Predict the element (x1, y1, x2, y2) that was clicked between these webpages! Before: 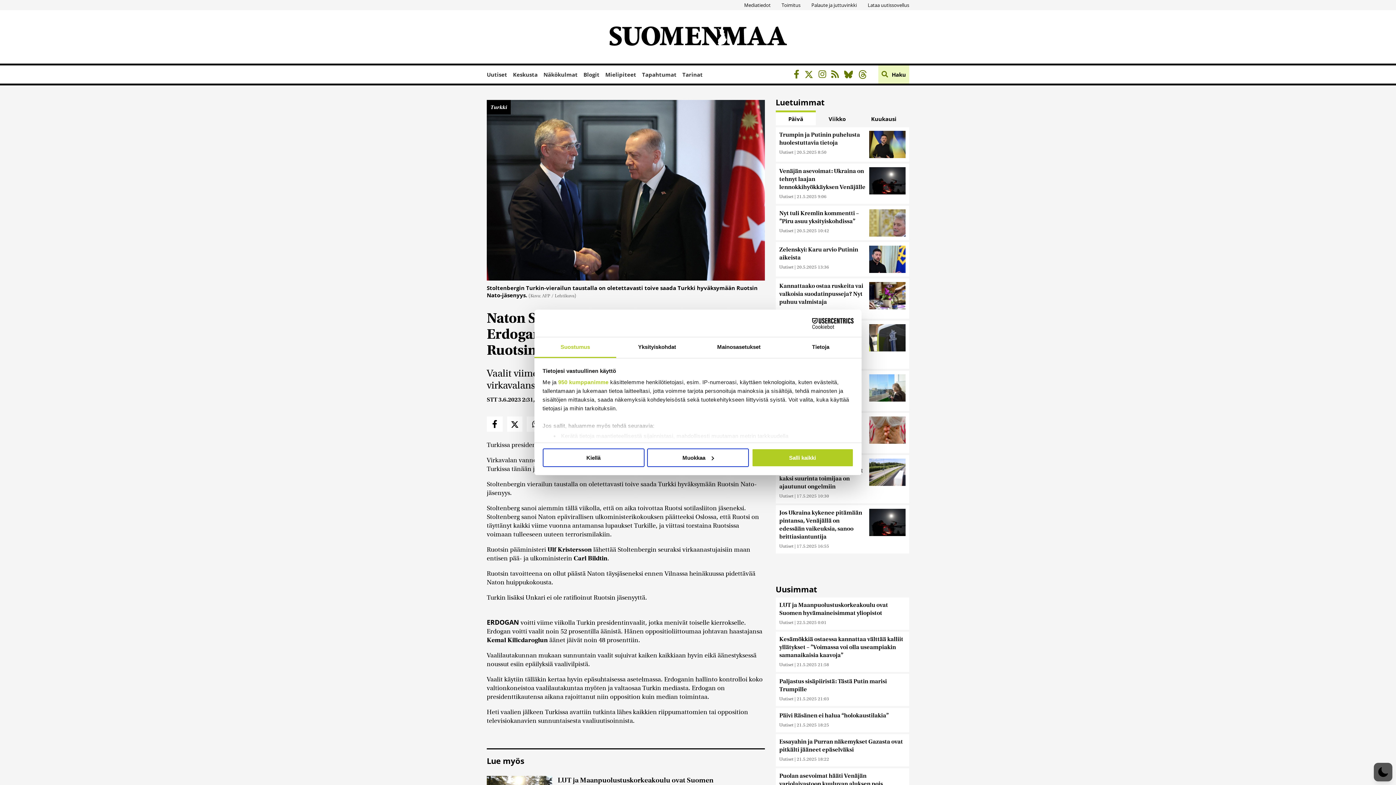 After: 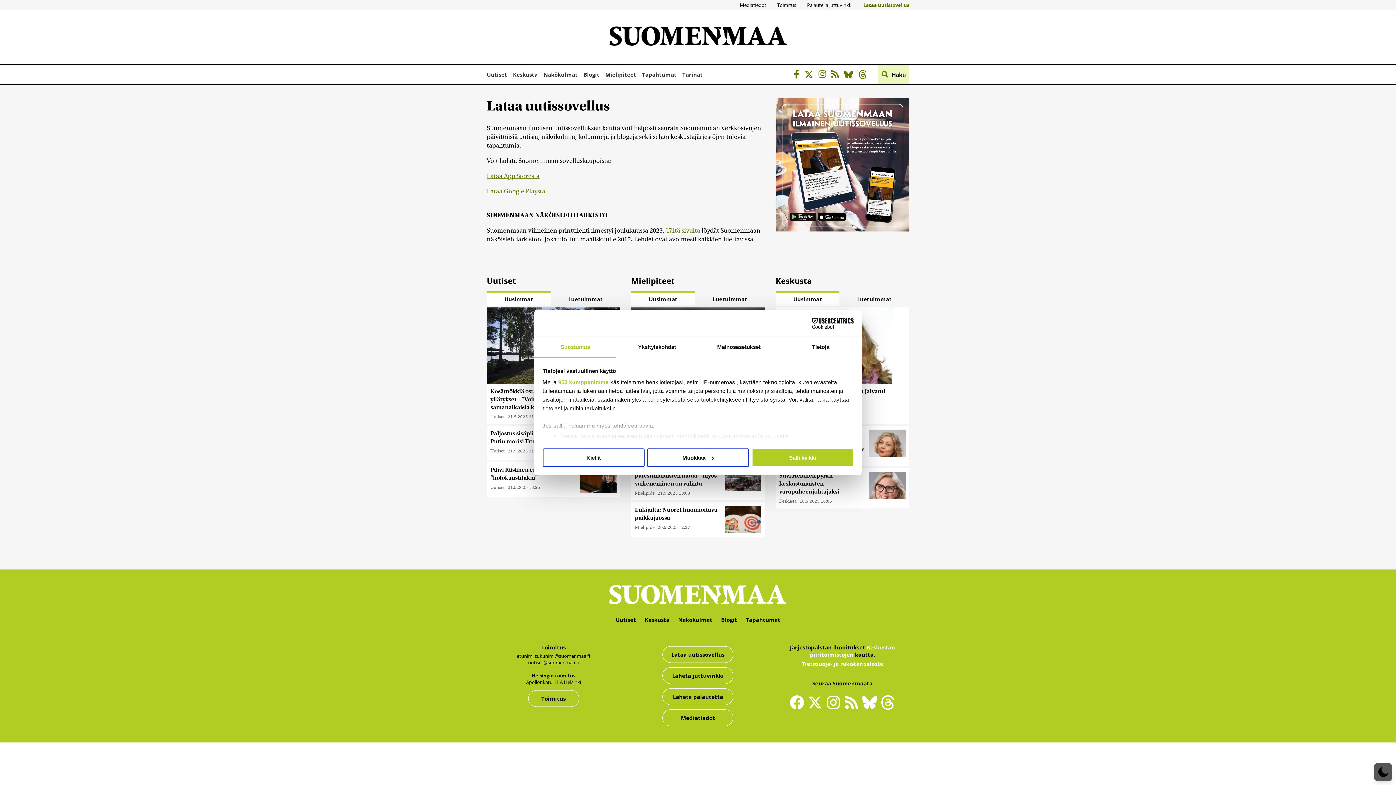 Action: bbox: (868, 1, 909, 8) label: Lataa uutissovellus